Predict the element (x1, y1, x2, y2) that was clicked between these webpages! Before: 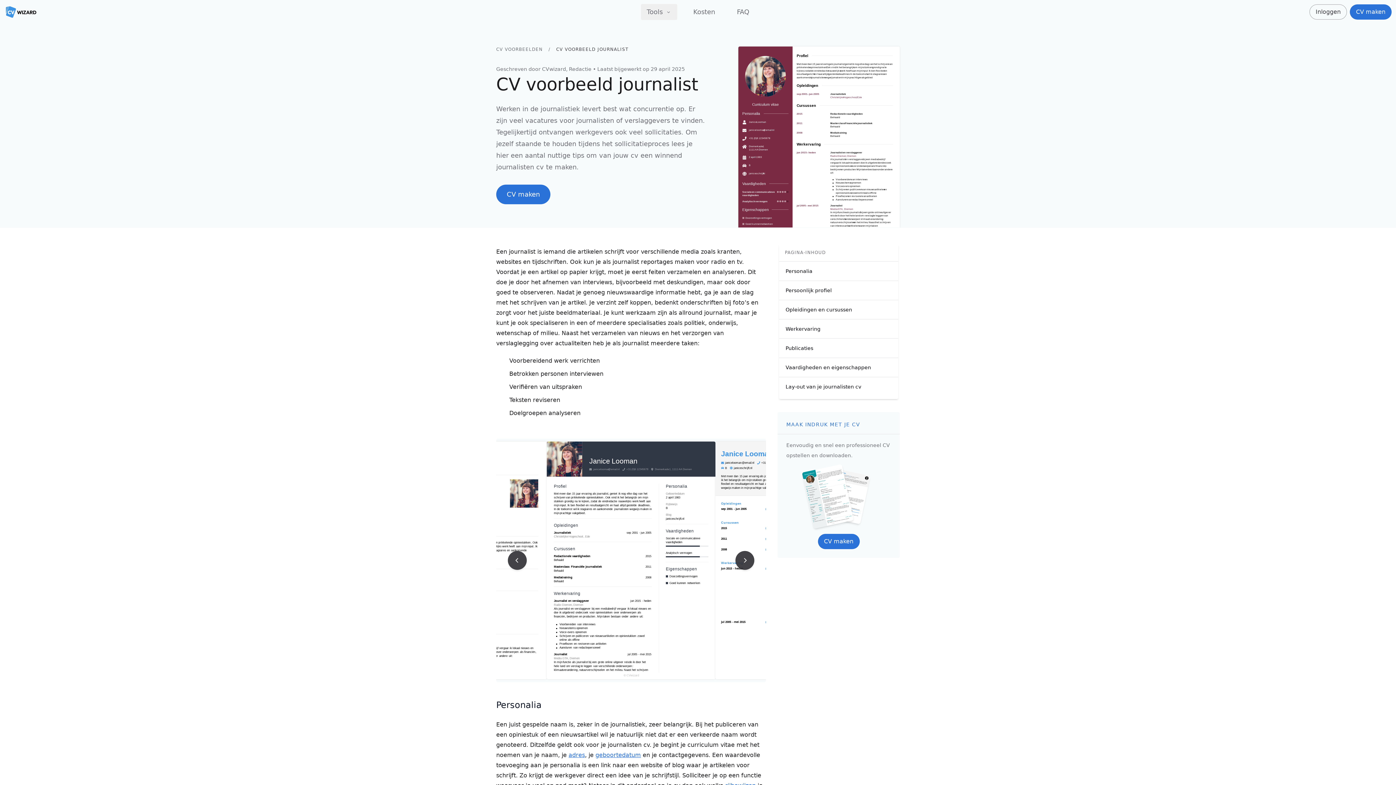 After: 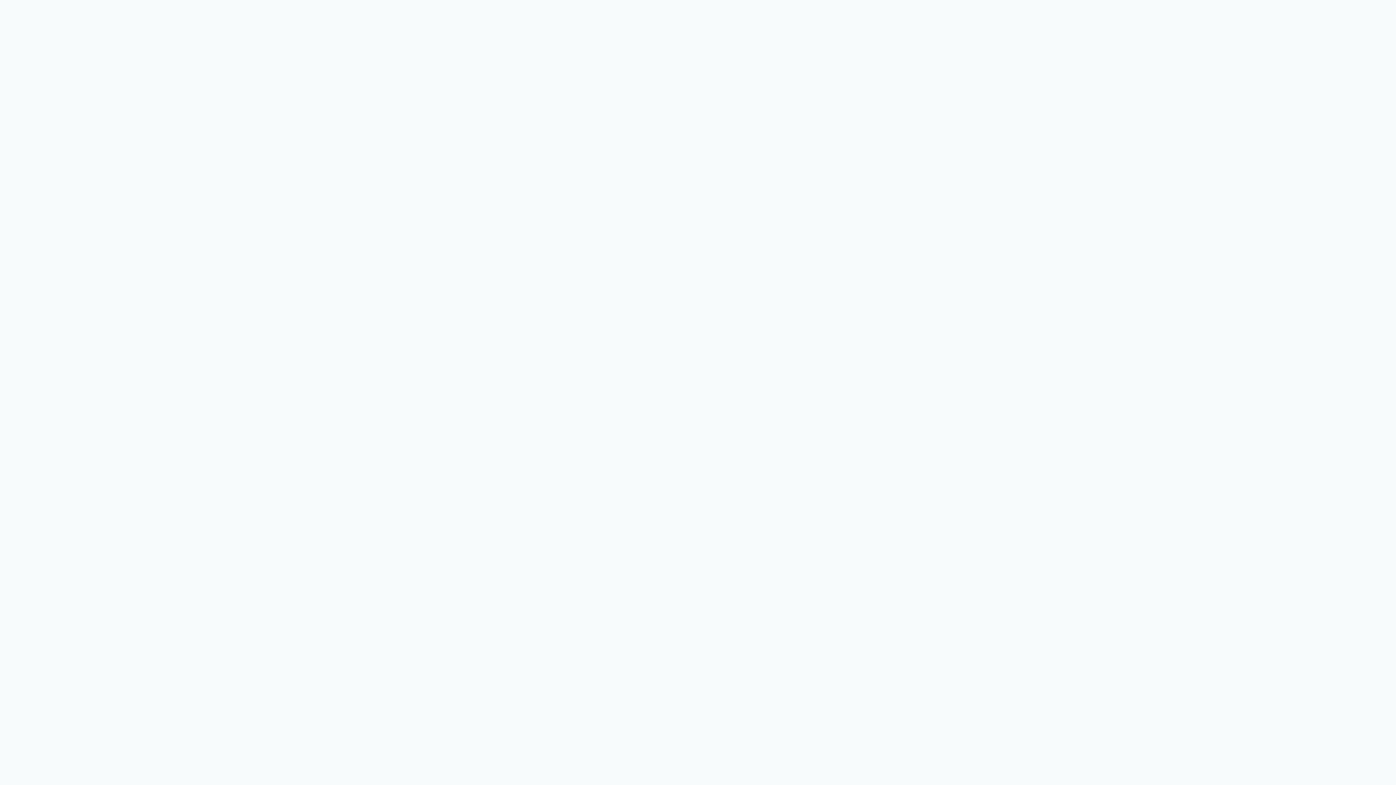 Action: bbox: (496, 184, 550, 204) label: CV maken